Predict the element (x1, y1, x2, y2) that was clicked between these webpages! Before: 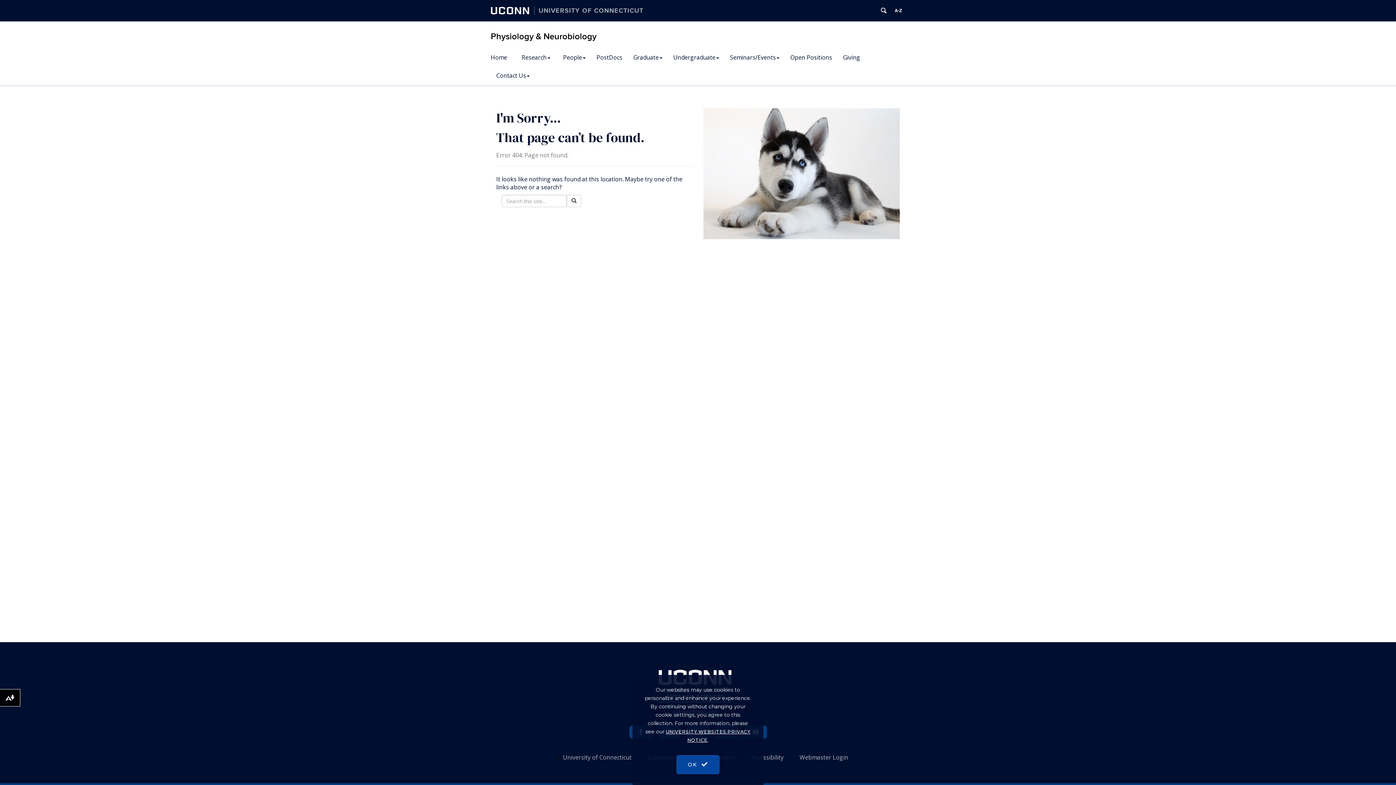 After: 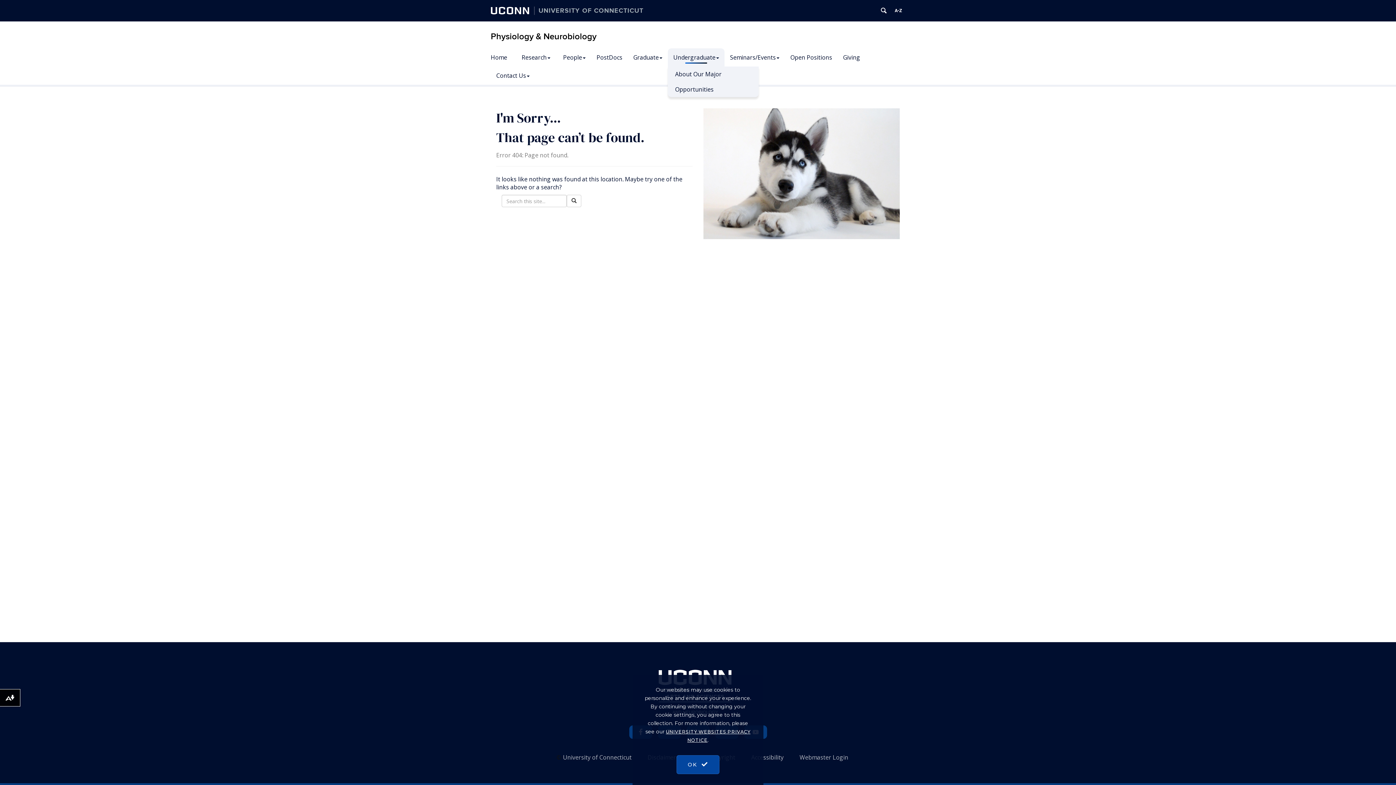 Action: bbox: (668, 48, 724, 66) label: Undergraduate